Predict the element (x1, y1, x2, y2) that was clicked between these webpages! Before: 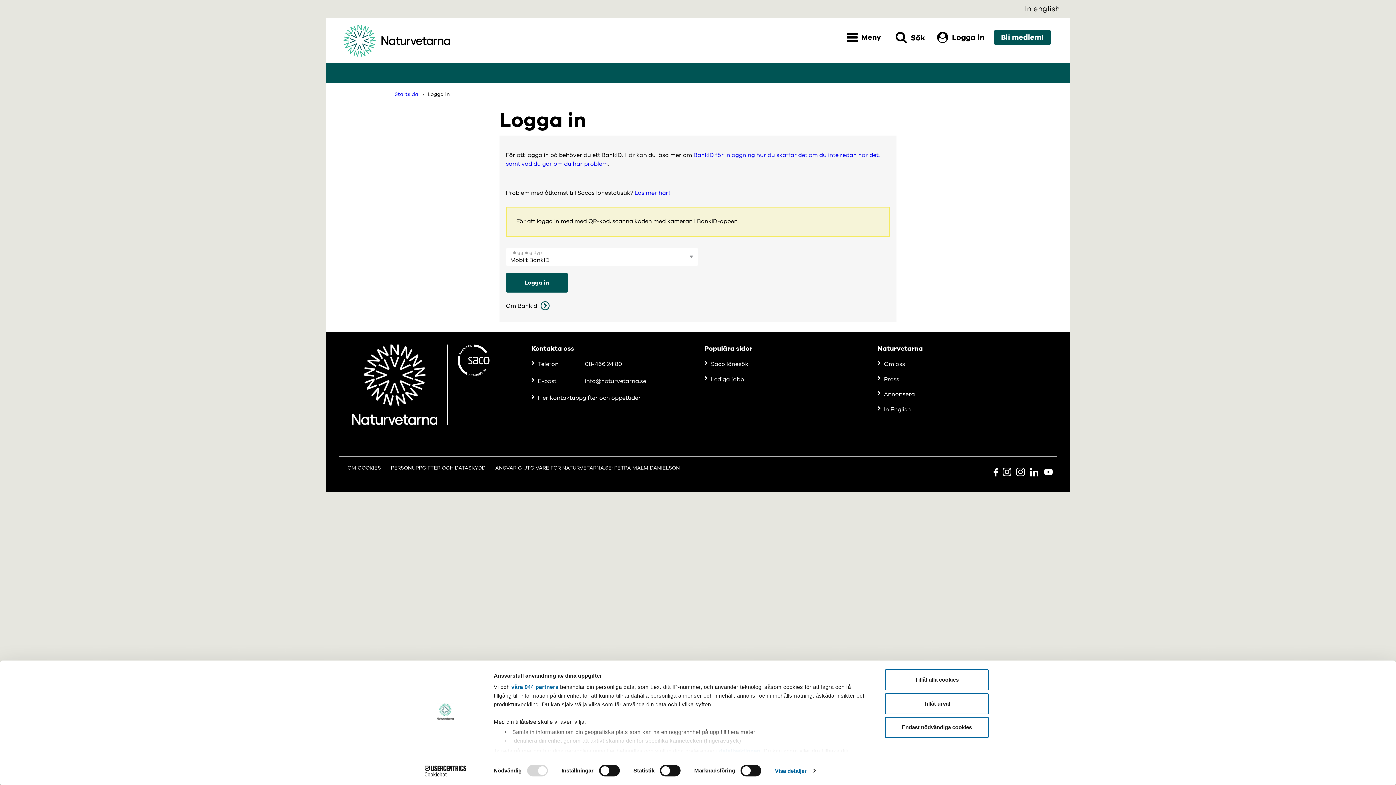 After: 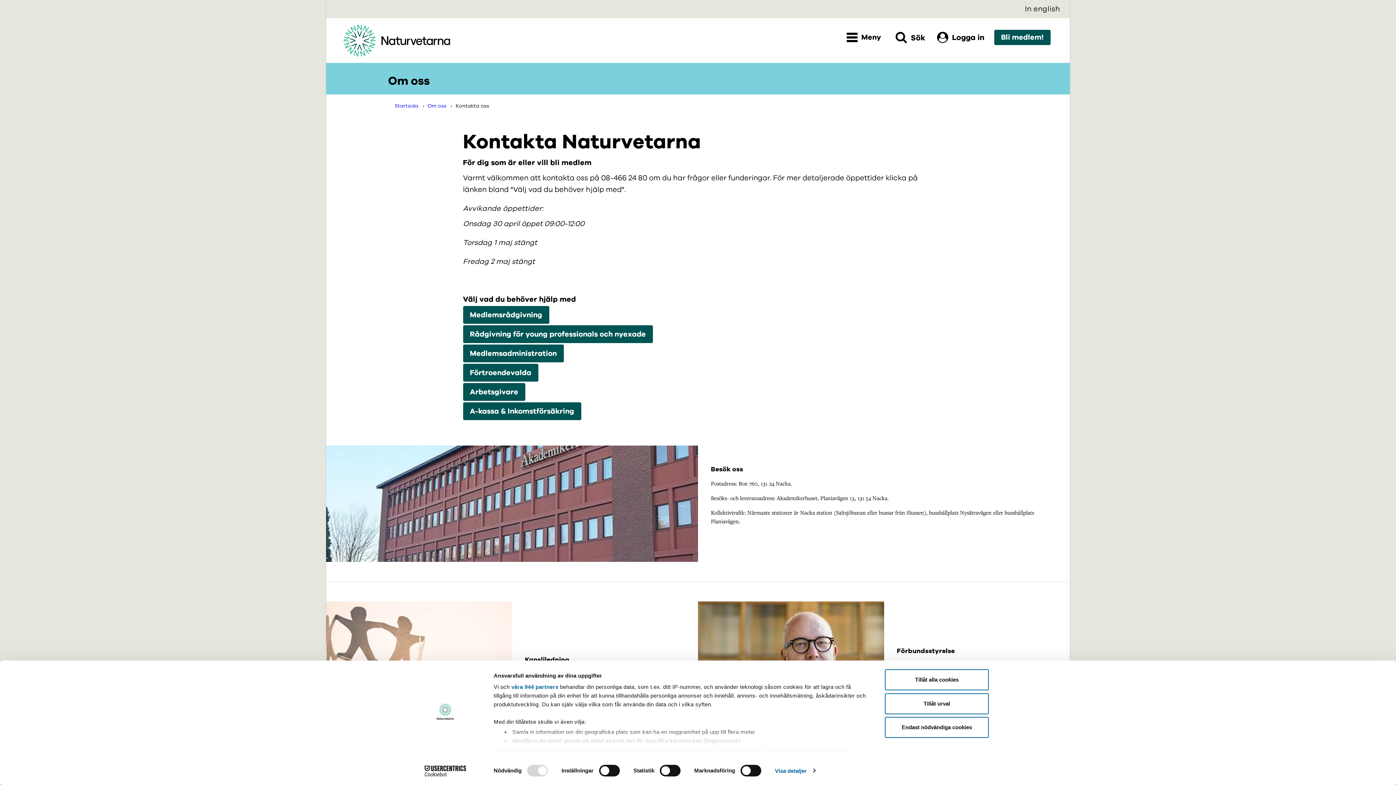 Action: bbox: (538, 394, 640, 402) label: Fler kontaktuppgifter och öppettider